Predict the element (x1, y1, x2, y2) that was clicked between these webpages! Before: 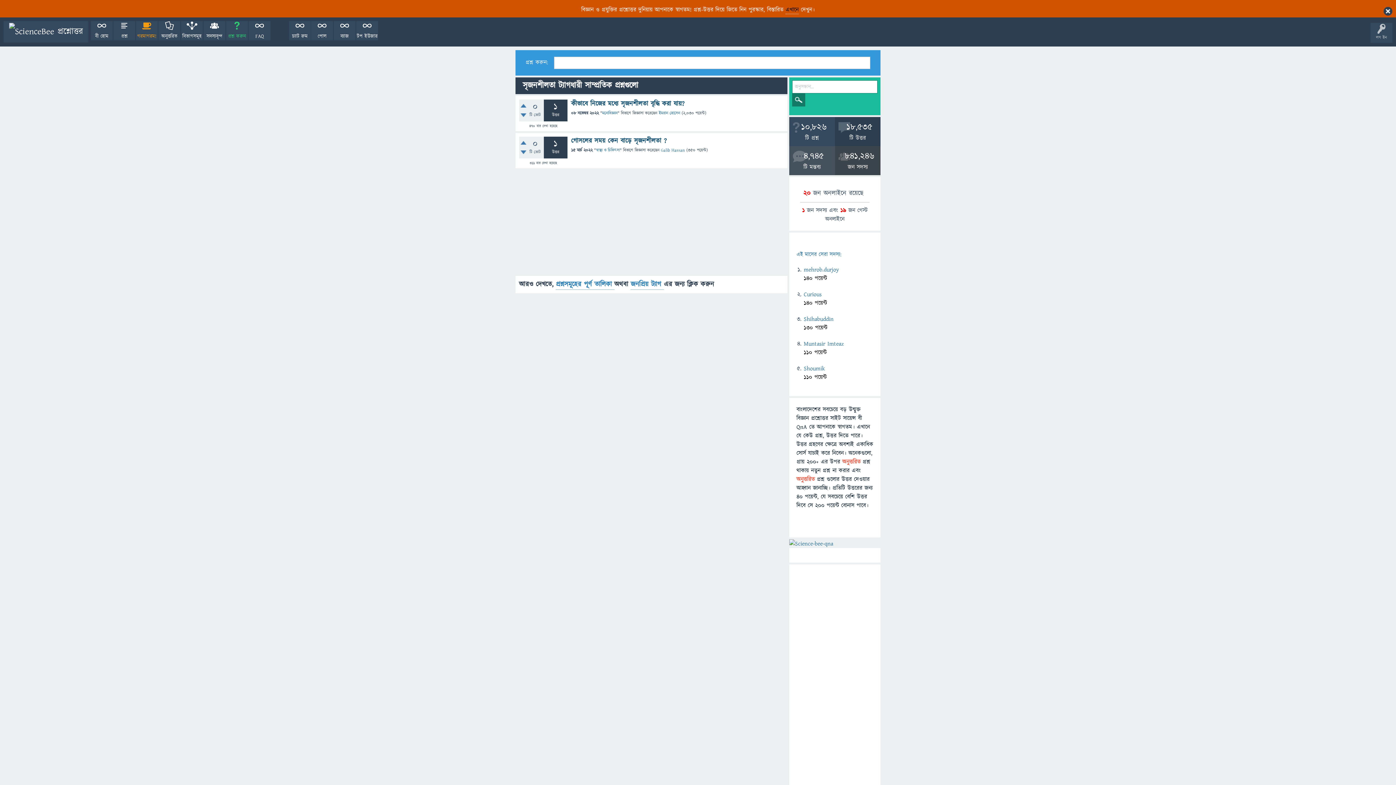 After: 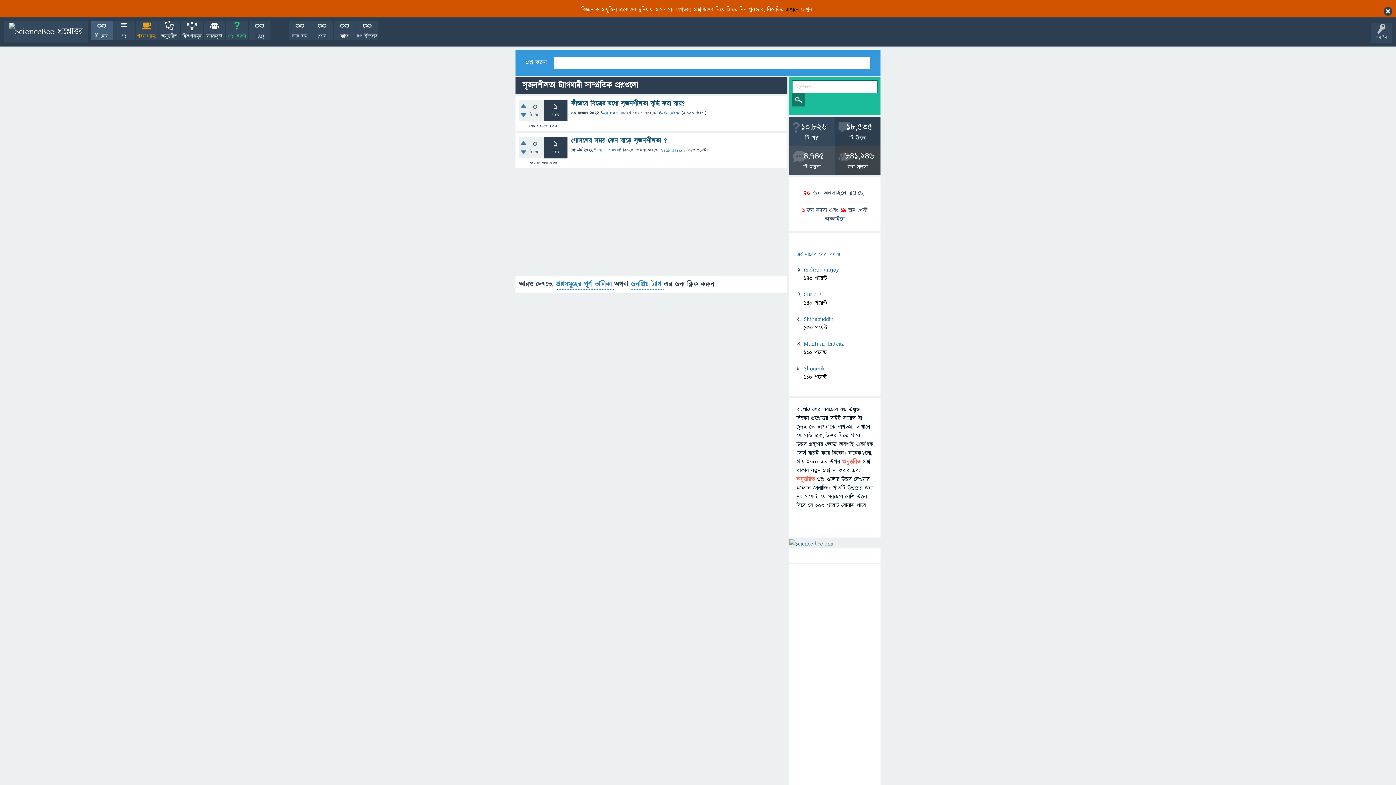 Action: bbox: (90, 21, 112, 40) label: বী হোম